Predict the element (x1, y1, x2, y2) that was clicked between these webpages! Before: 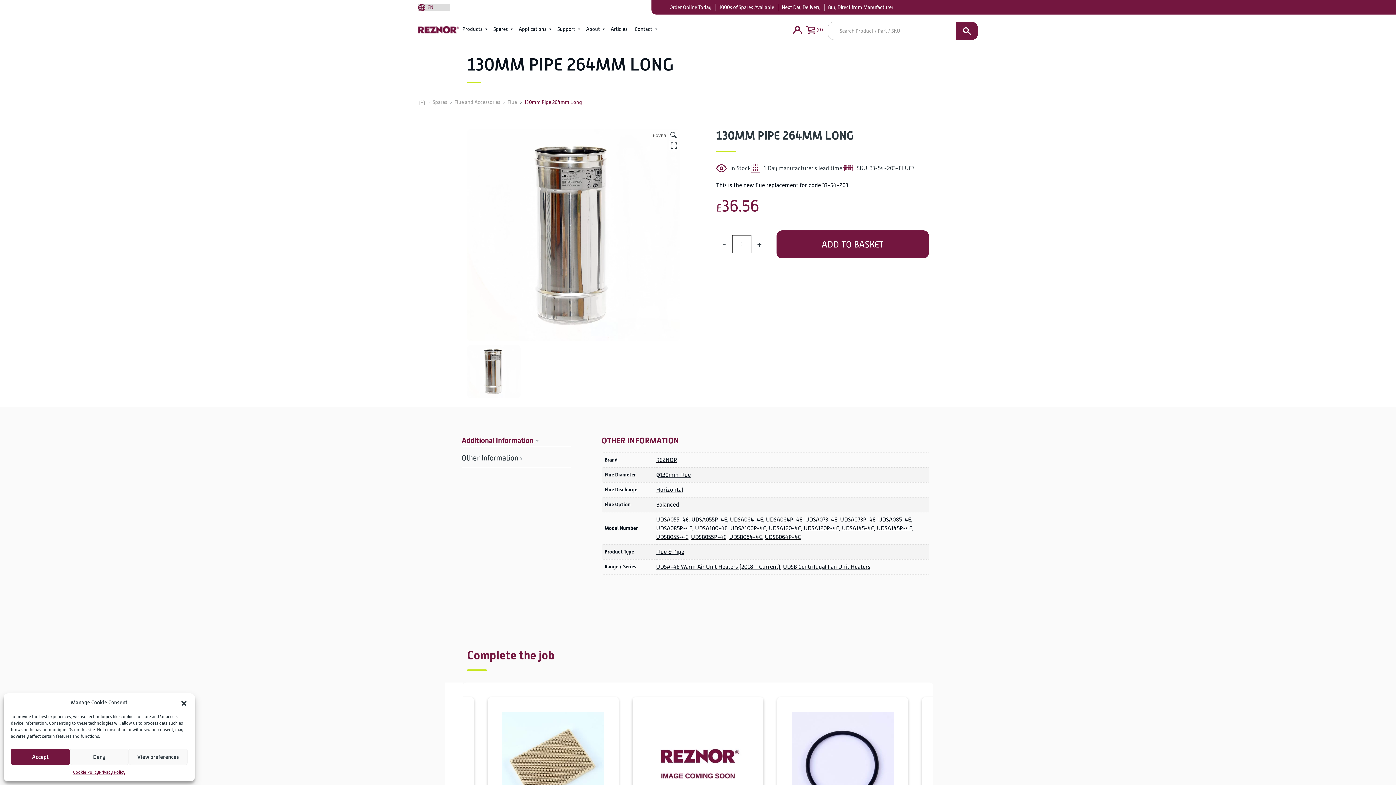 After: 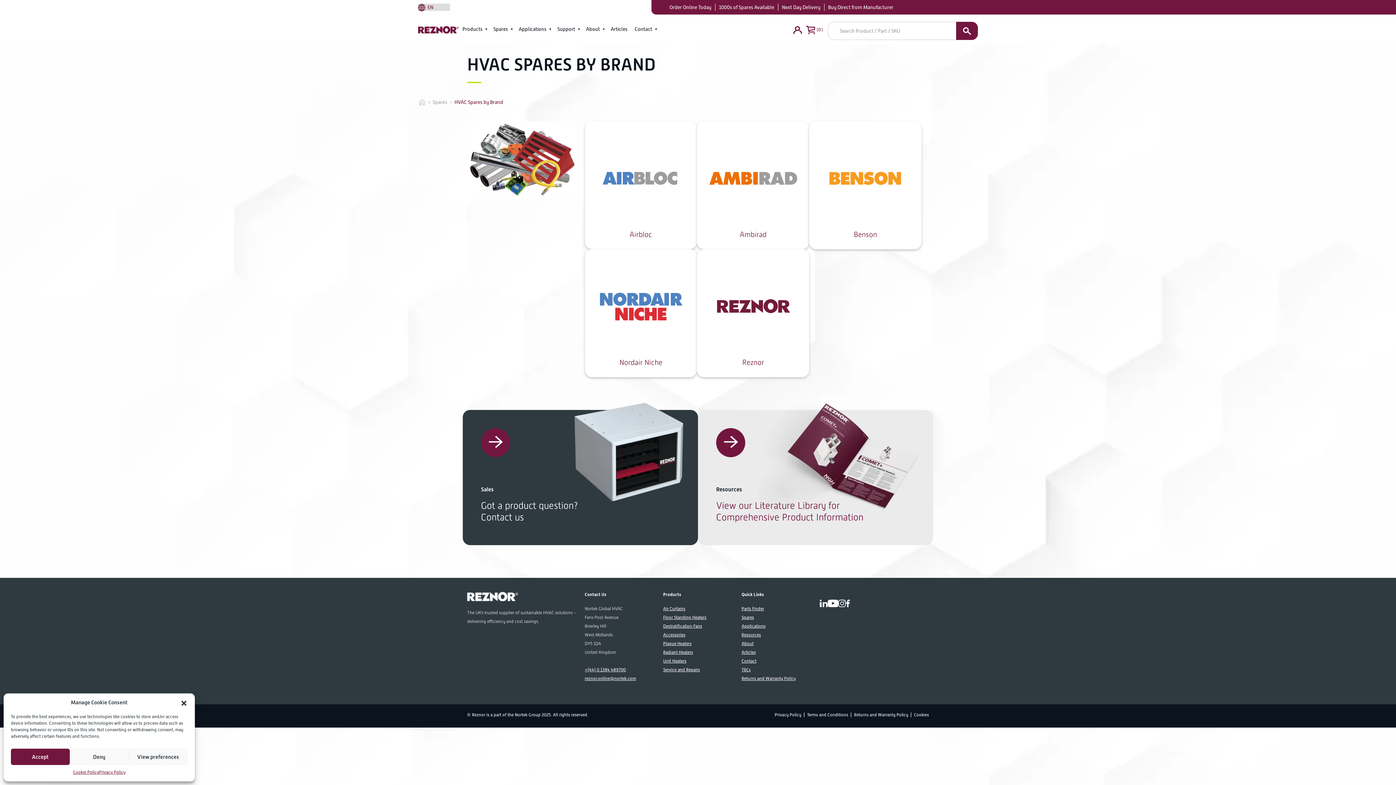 Action: bbox: (719, 4, 774, 10) label: 1000s of Spares Available